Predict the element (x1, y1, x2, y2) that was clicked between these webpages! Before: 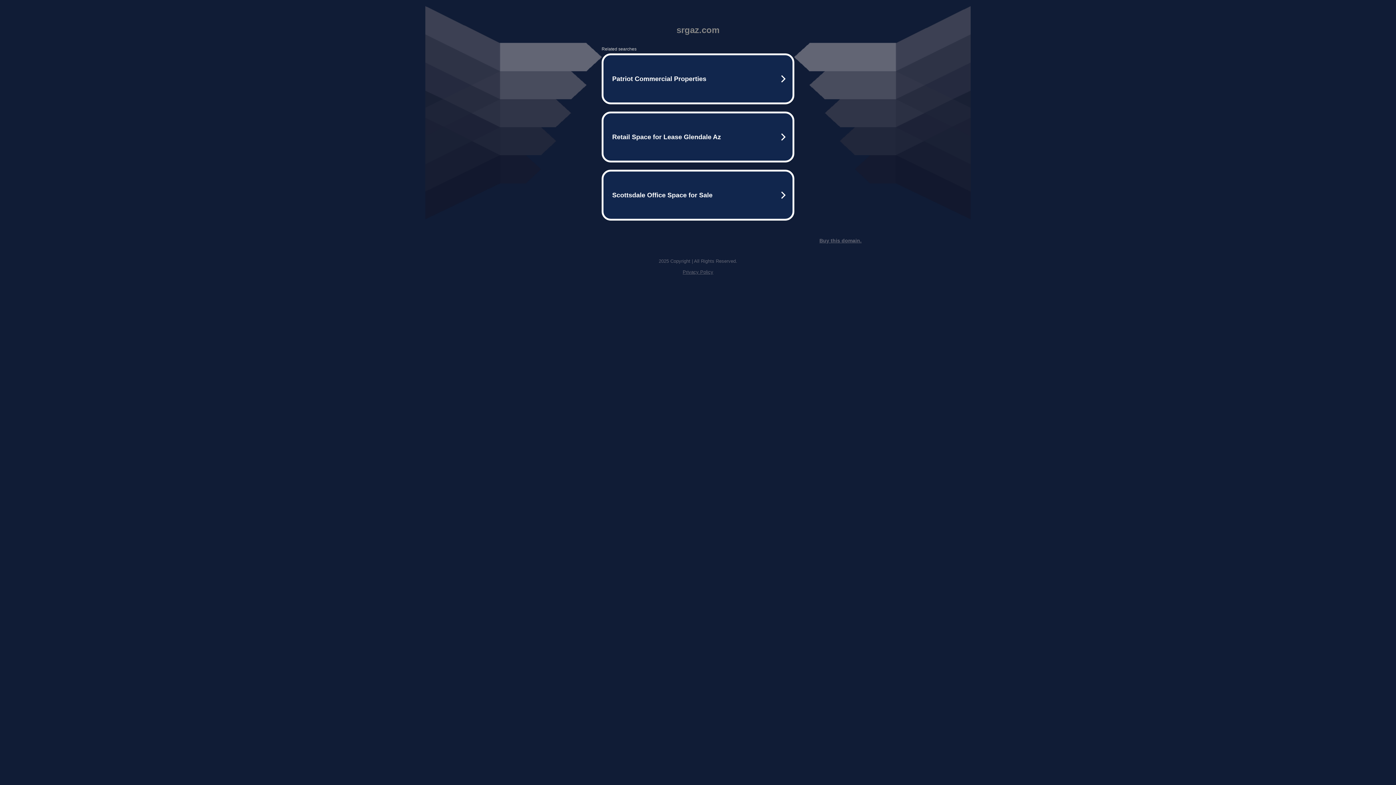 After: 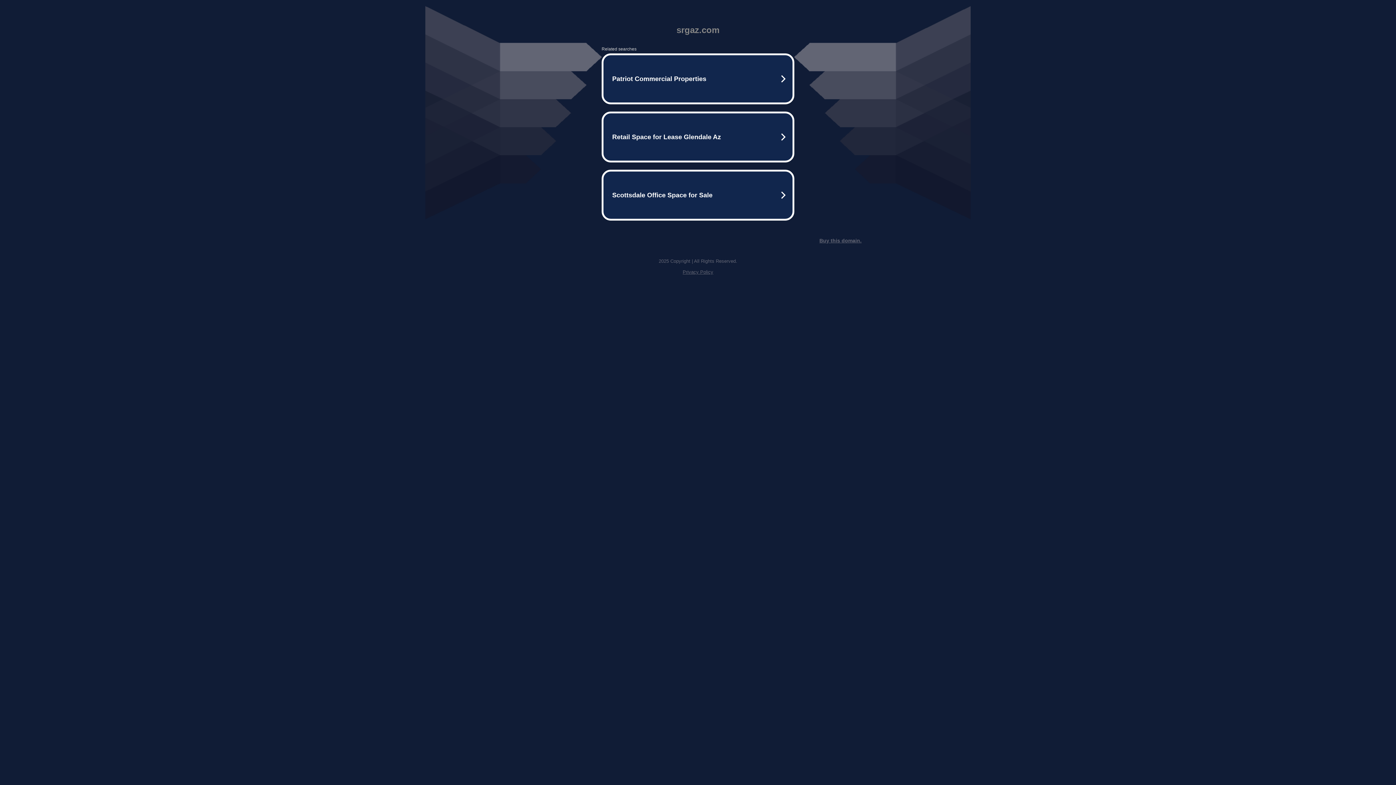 Action: bbox: (682, 269, 713, 274) label: Privacy Policy